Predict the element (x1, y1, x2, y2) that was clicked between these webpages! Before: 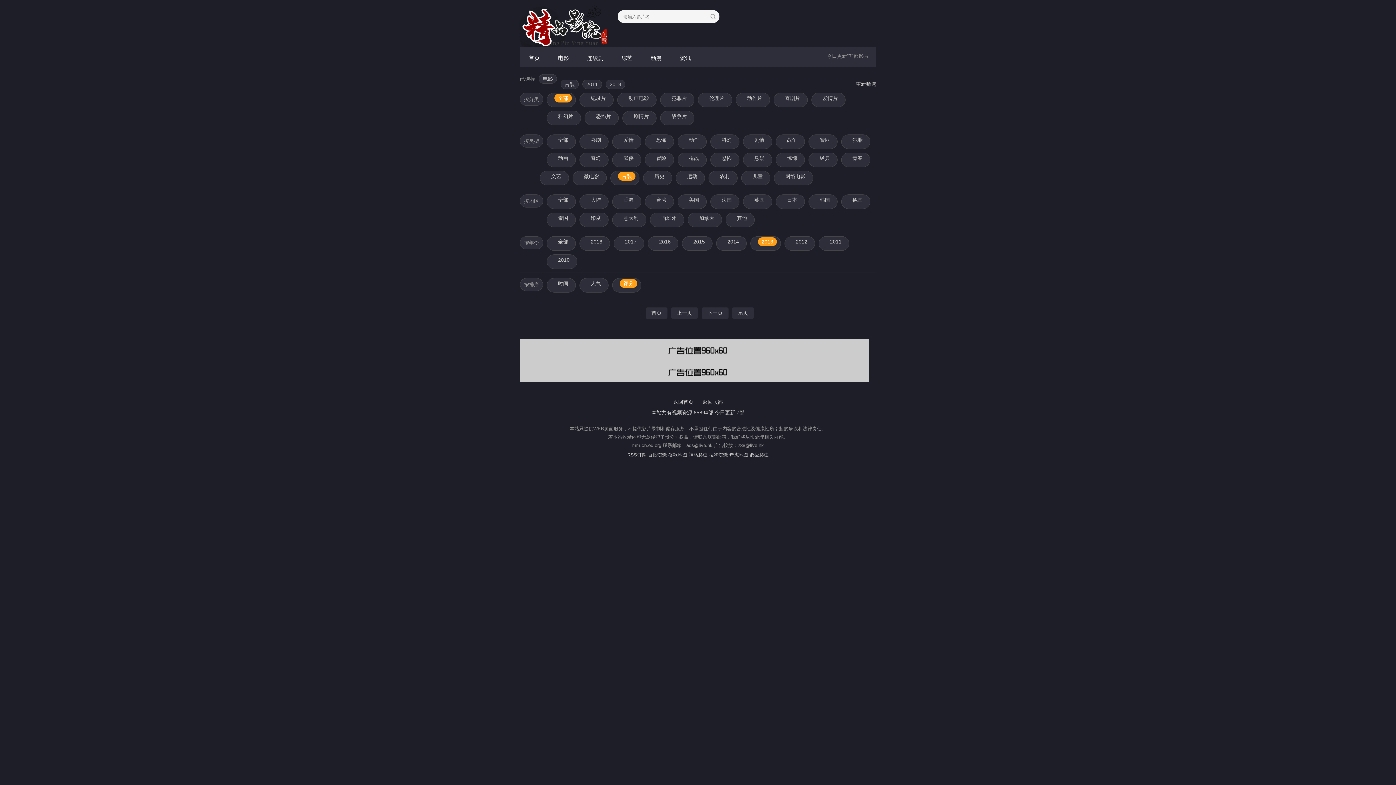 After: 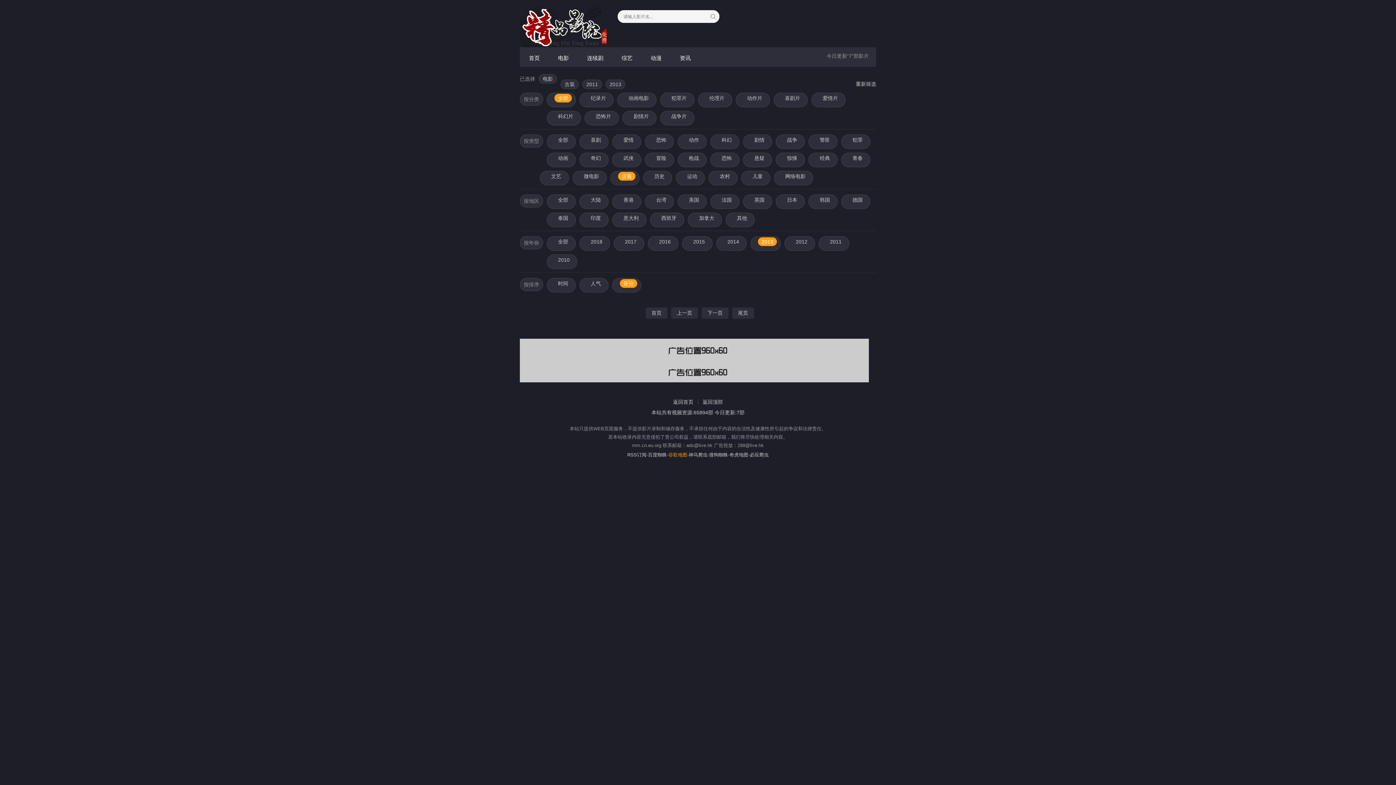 Action: label: 谷歌地图 bbox: (668, 452, 687, 457)